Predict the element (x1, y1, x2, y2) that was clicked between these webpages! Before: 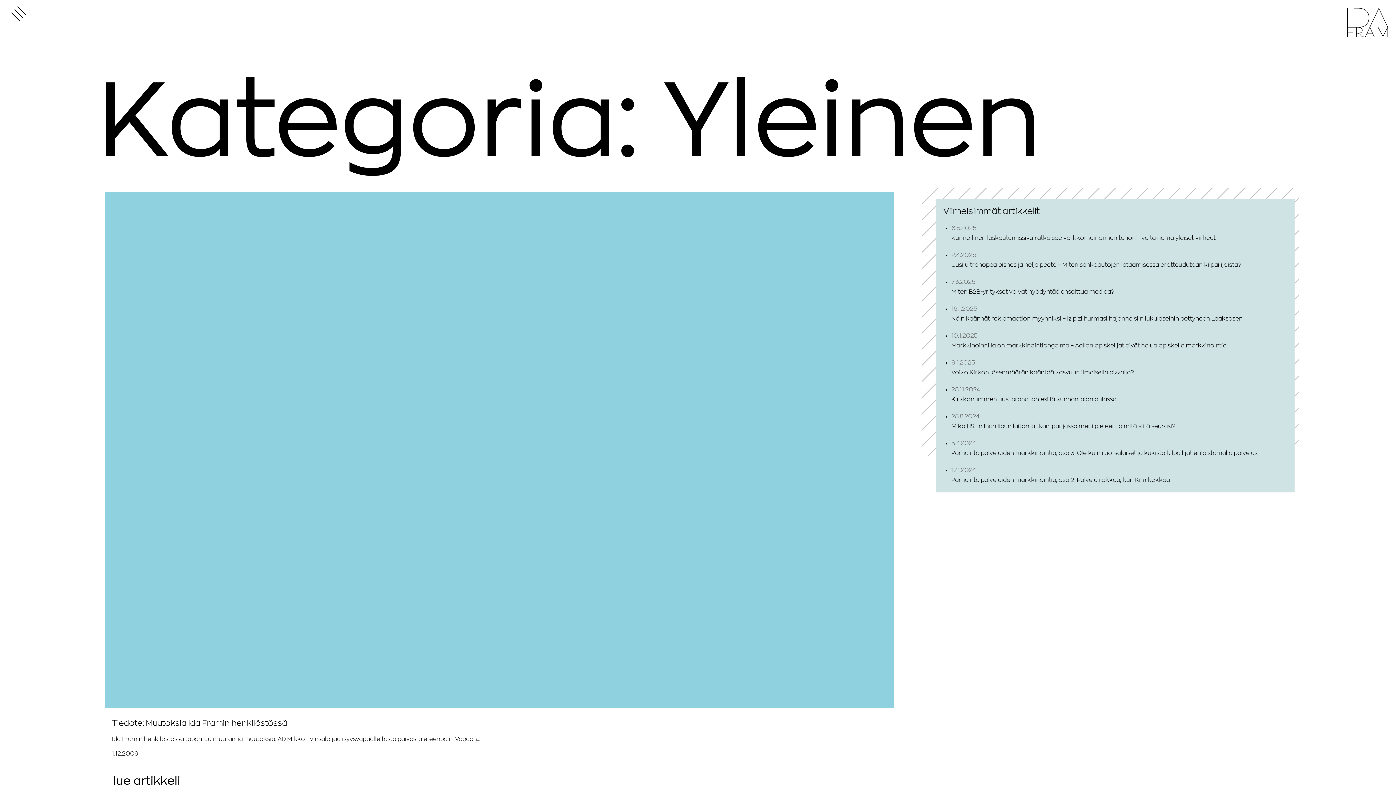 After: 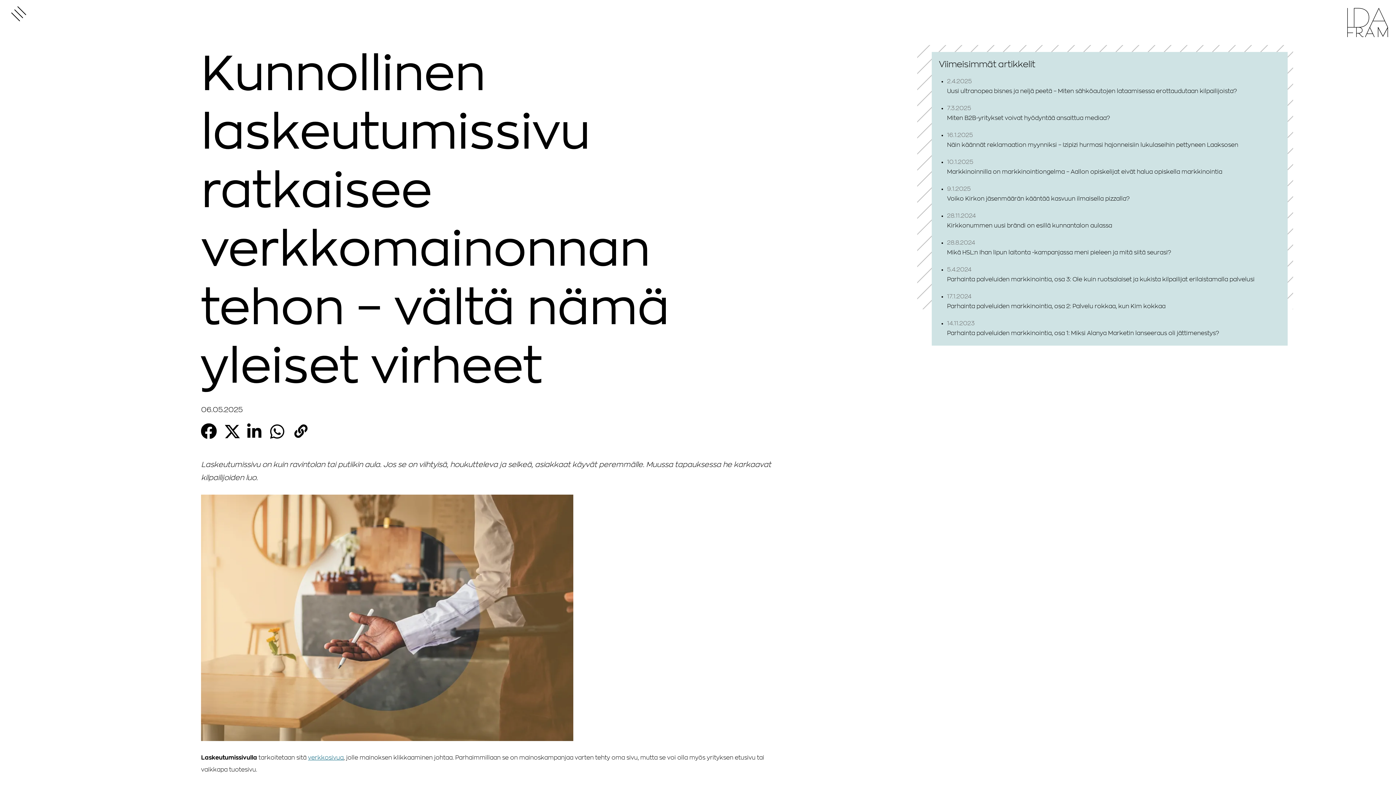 Action: label: 6.5.2025
Kunnollinen laskeutumissivu ratkaisee verkkomainonnan tehon – vältä nämä yleiset virheet bbox: (951, 223, 1287, 243)